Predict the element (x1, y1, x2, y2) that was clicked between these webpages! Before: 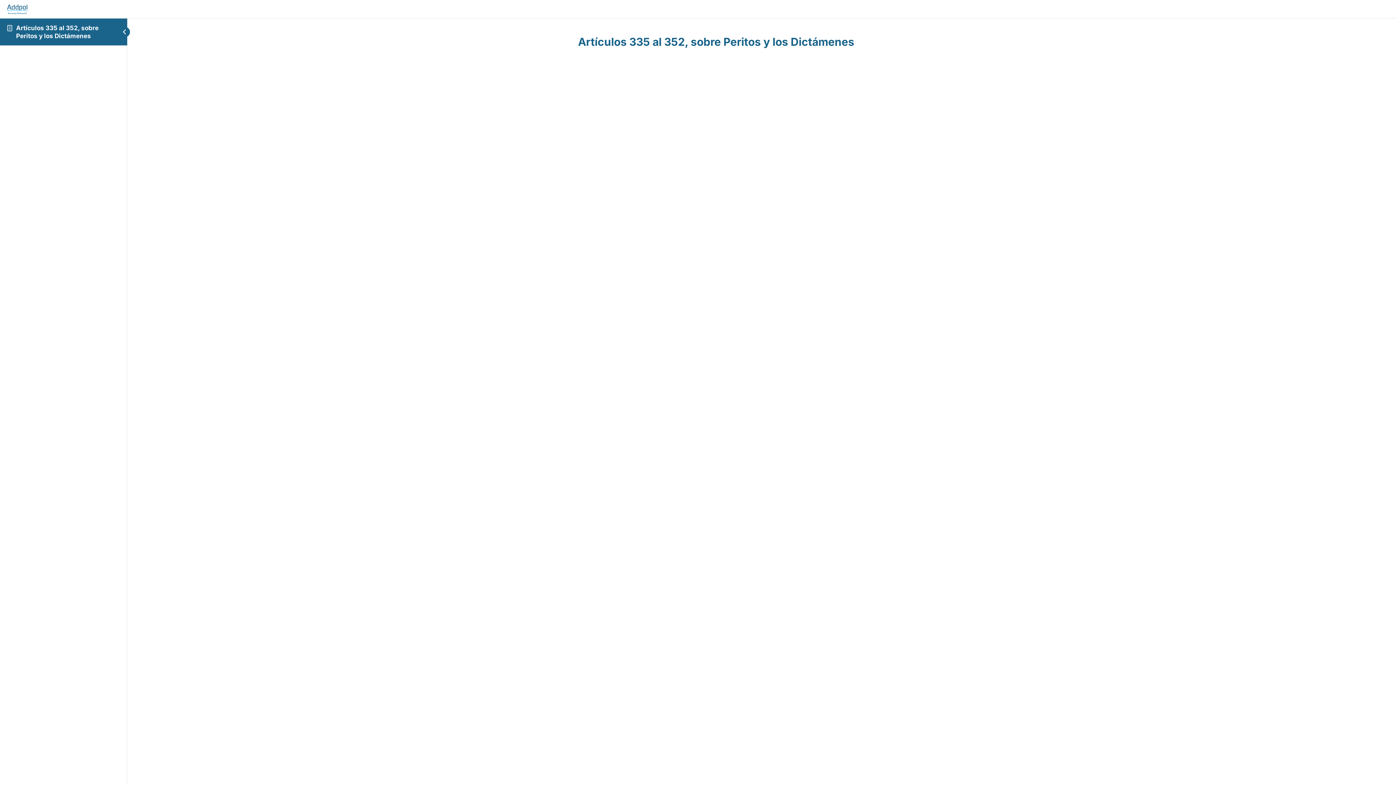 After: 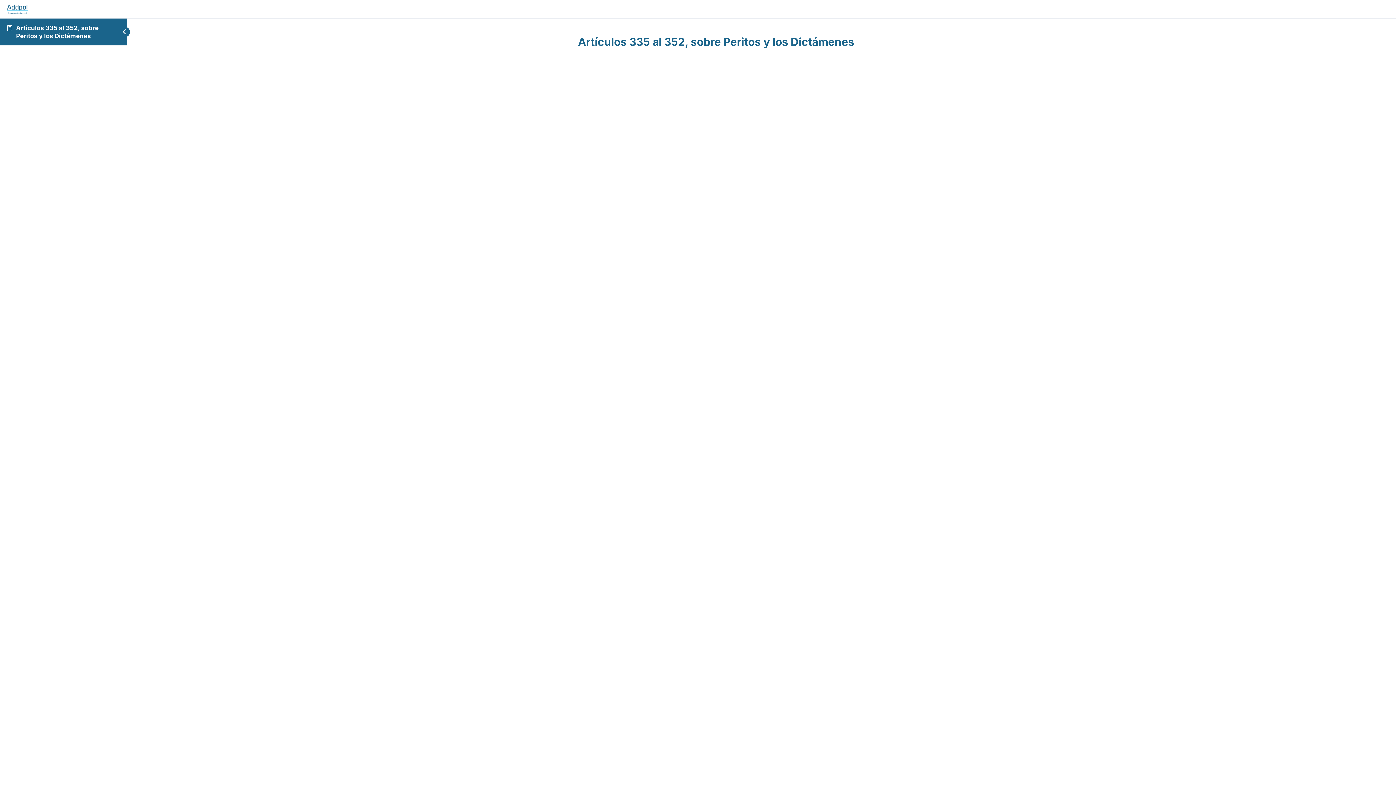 Action: bbox: (6, 4, 28, 12)